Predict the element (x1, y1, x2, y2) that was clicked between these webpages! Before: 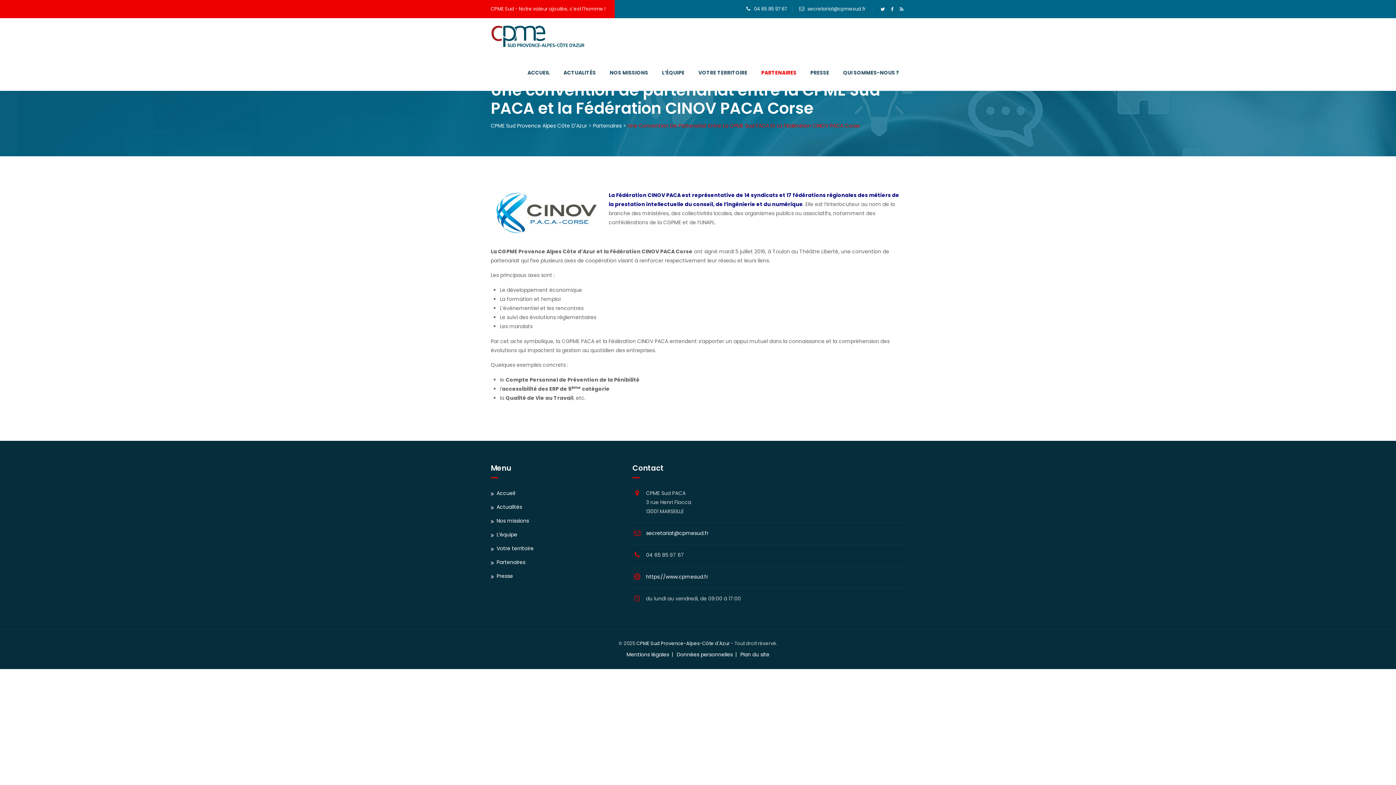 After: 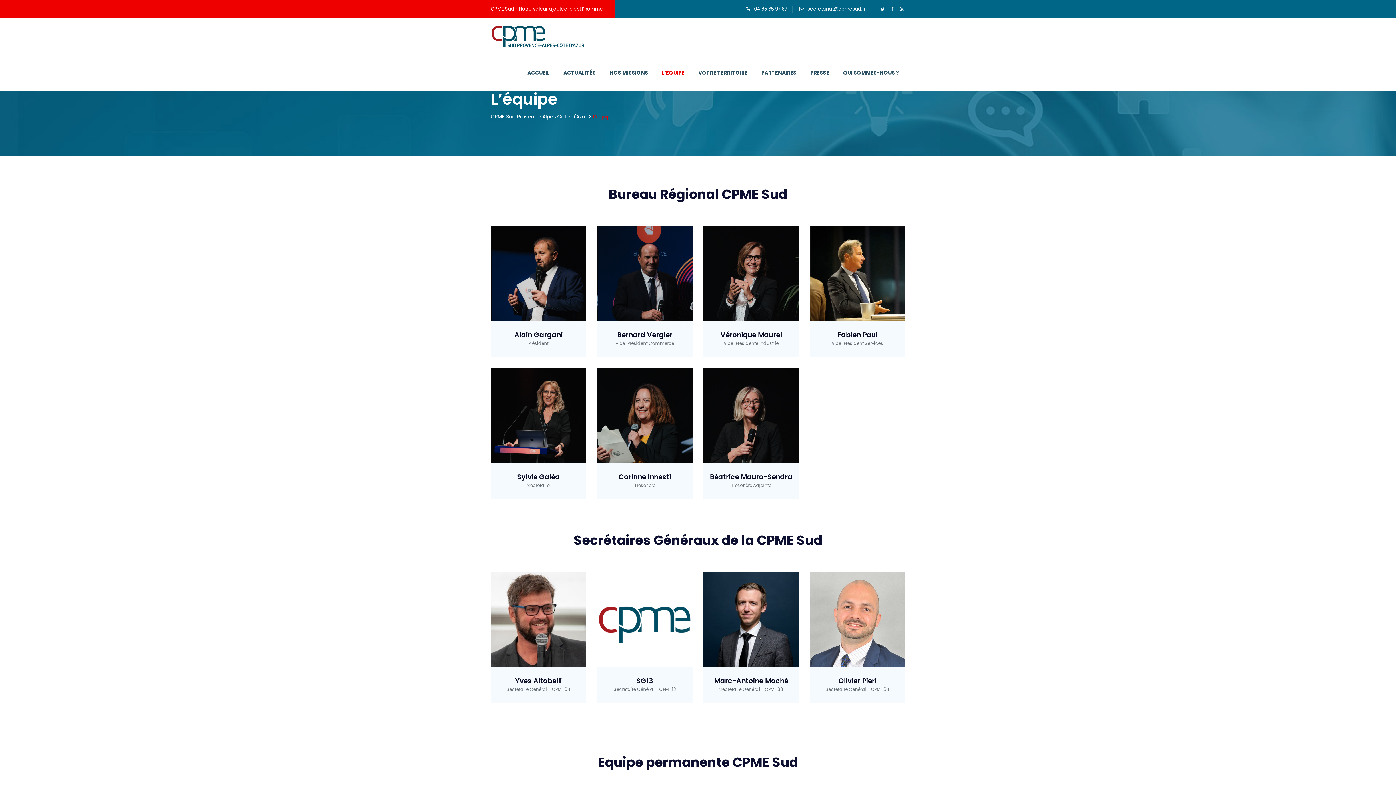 Action: label: L’ÉQUIPE bbox: (656, 54, 690, 90)